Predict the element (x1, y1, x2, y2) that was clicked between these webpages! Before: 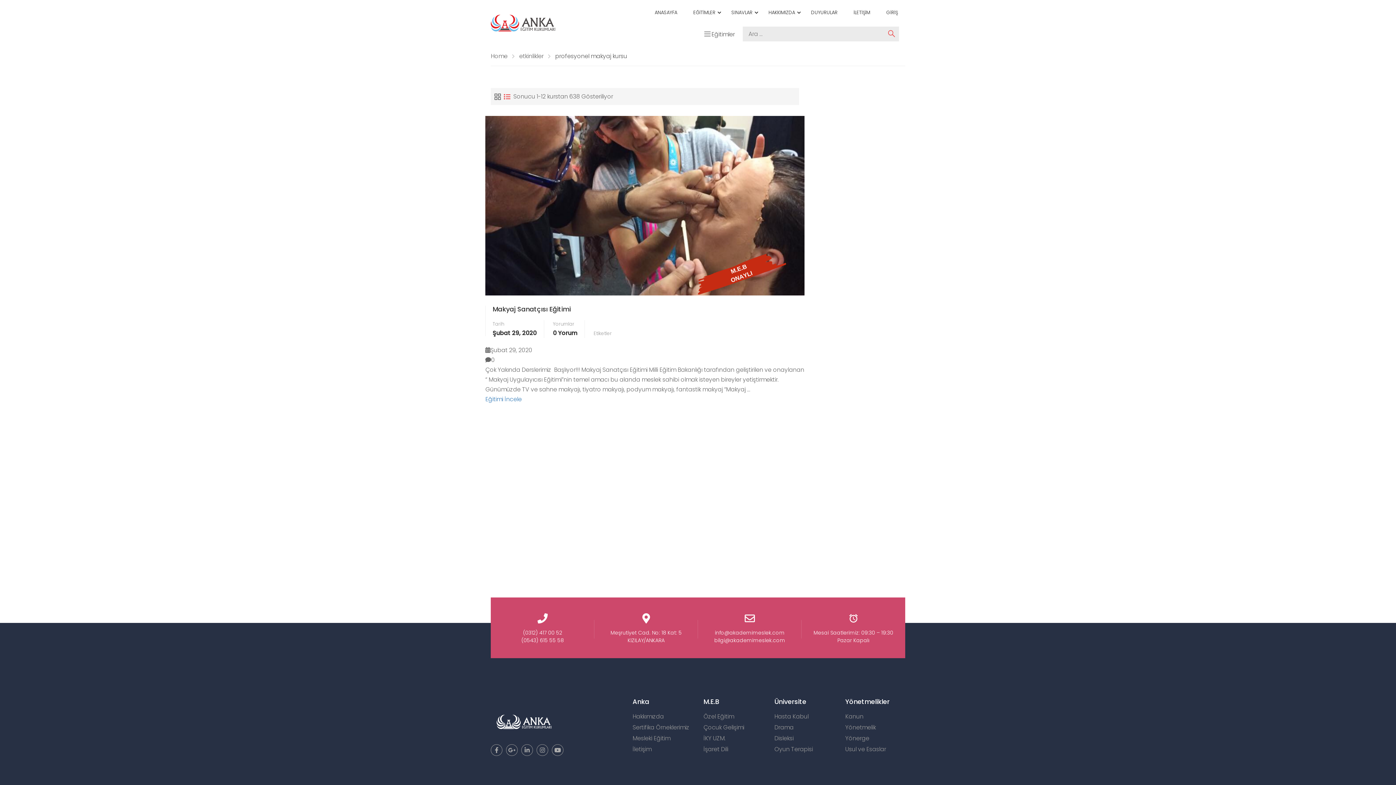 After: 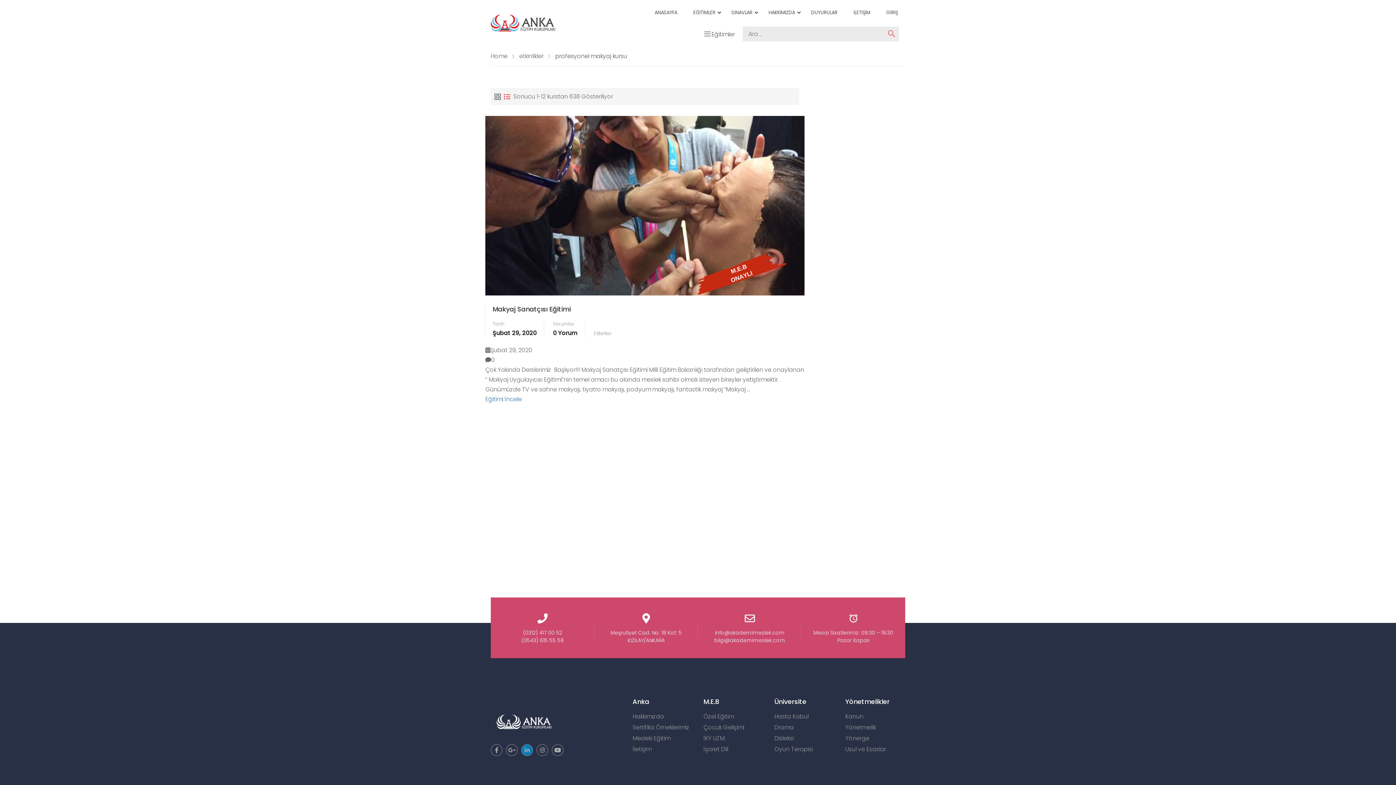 Action: bbox: (521, 744, 533, 756)